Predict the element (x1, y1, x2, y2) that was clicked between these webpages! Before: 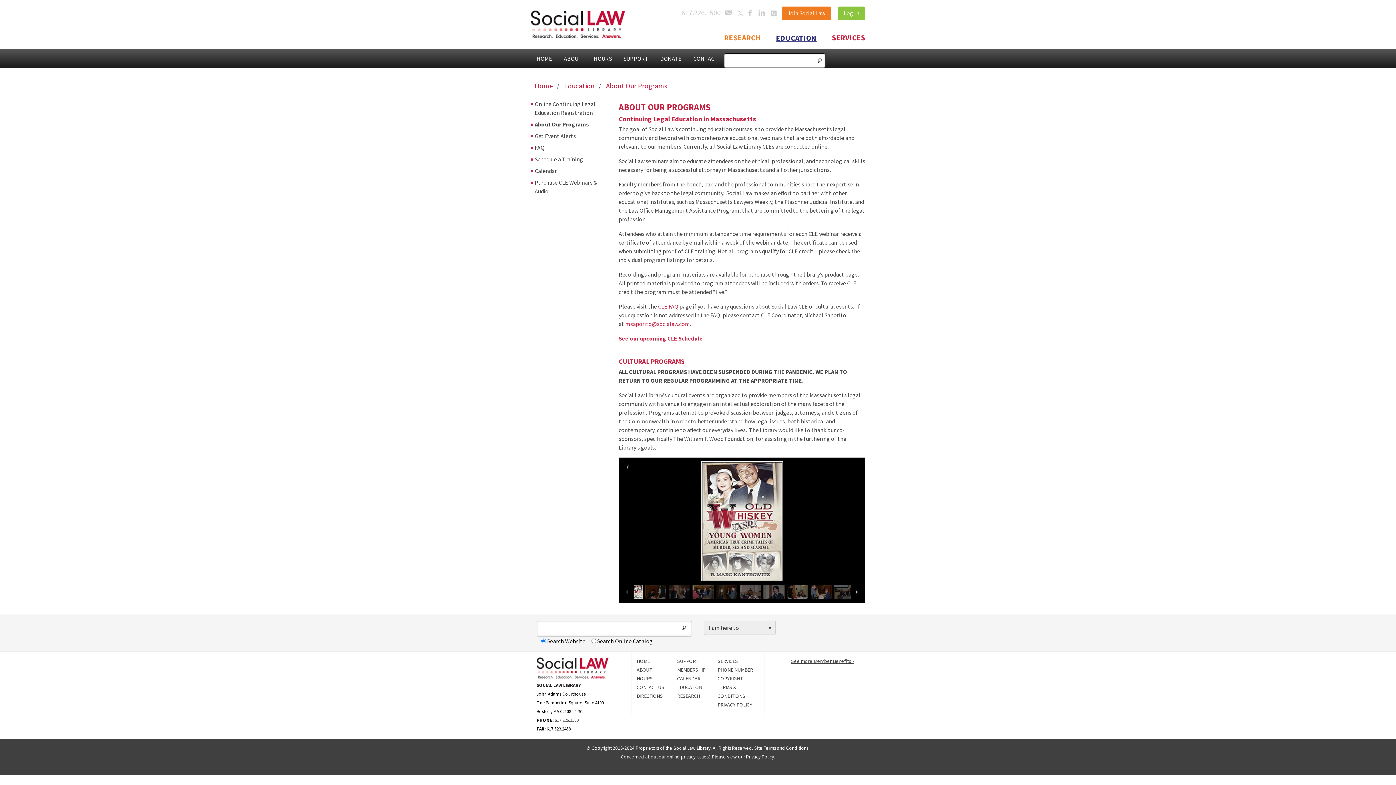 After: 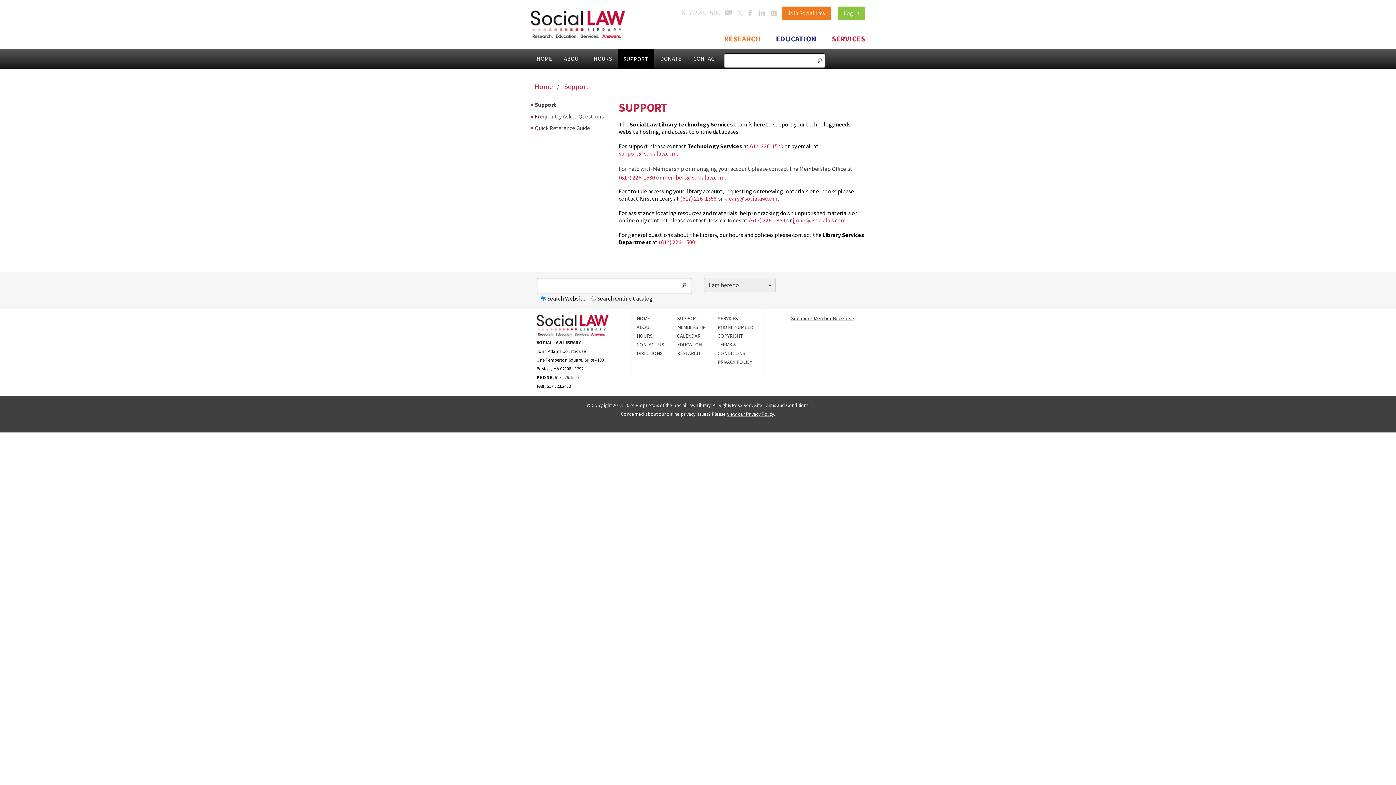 Action: bbox: (677, 658, 698, 664) label: SUPPORT